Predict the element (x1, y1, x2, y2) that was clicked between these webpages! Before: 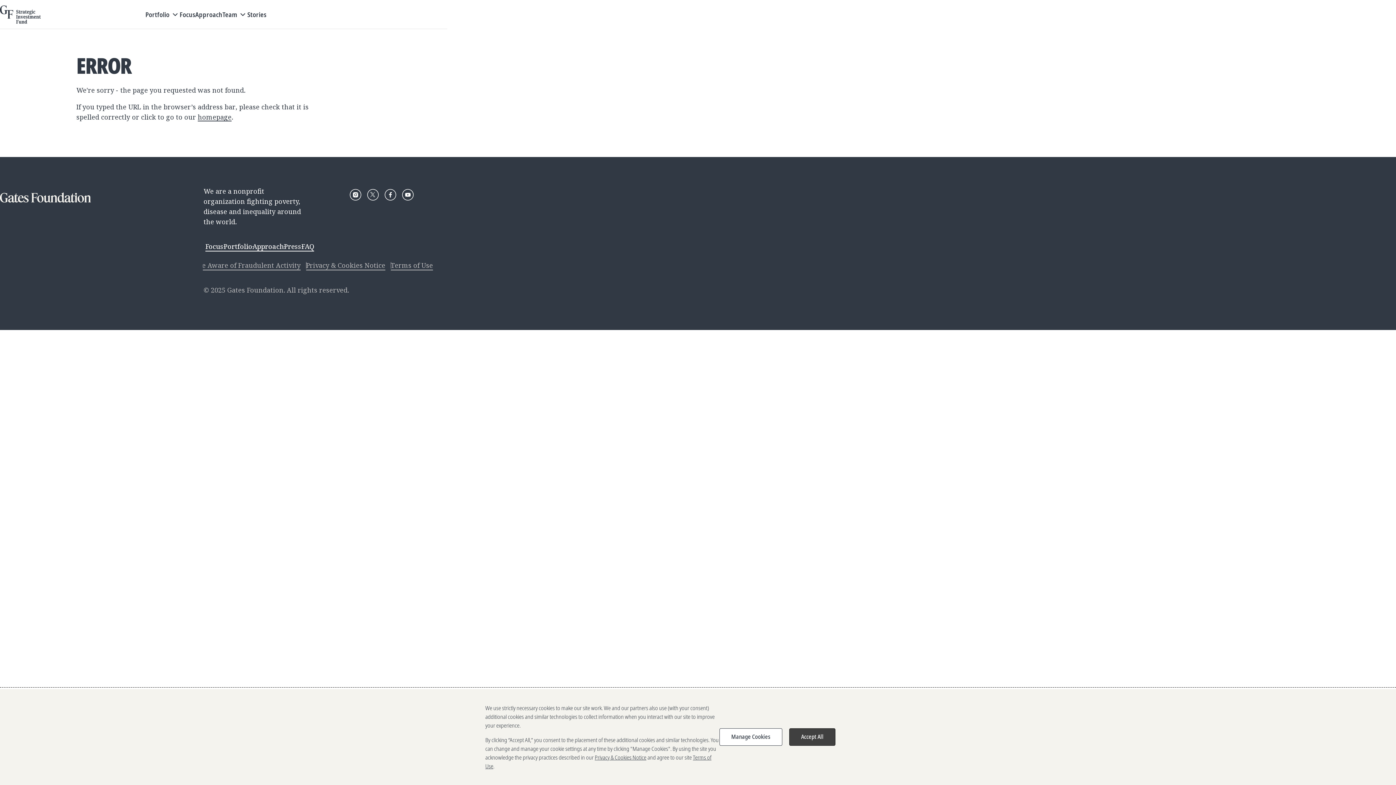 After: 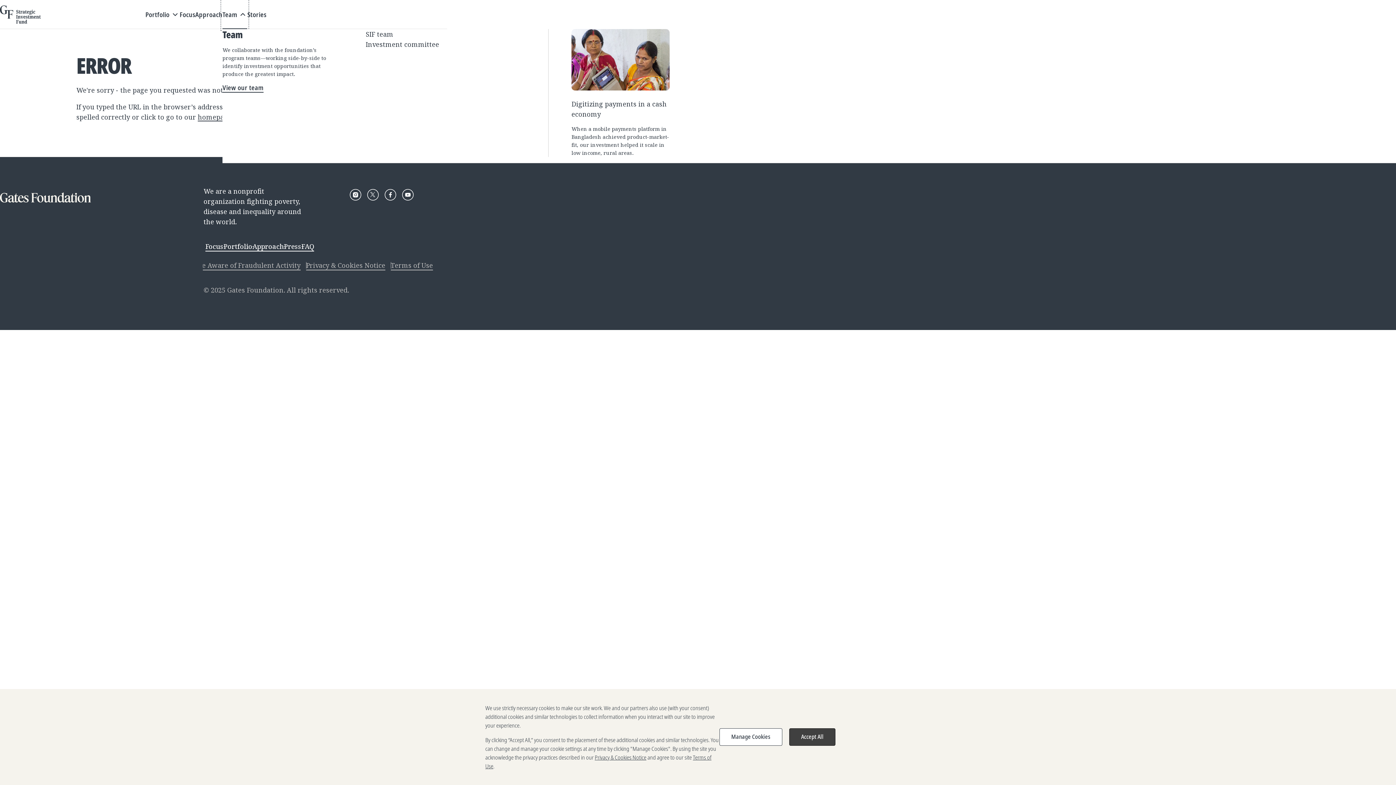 Action: label: Team bbox: (222, 0, 247, 29)